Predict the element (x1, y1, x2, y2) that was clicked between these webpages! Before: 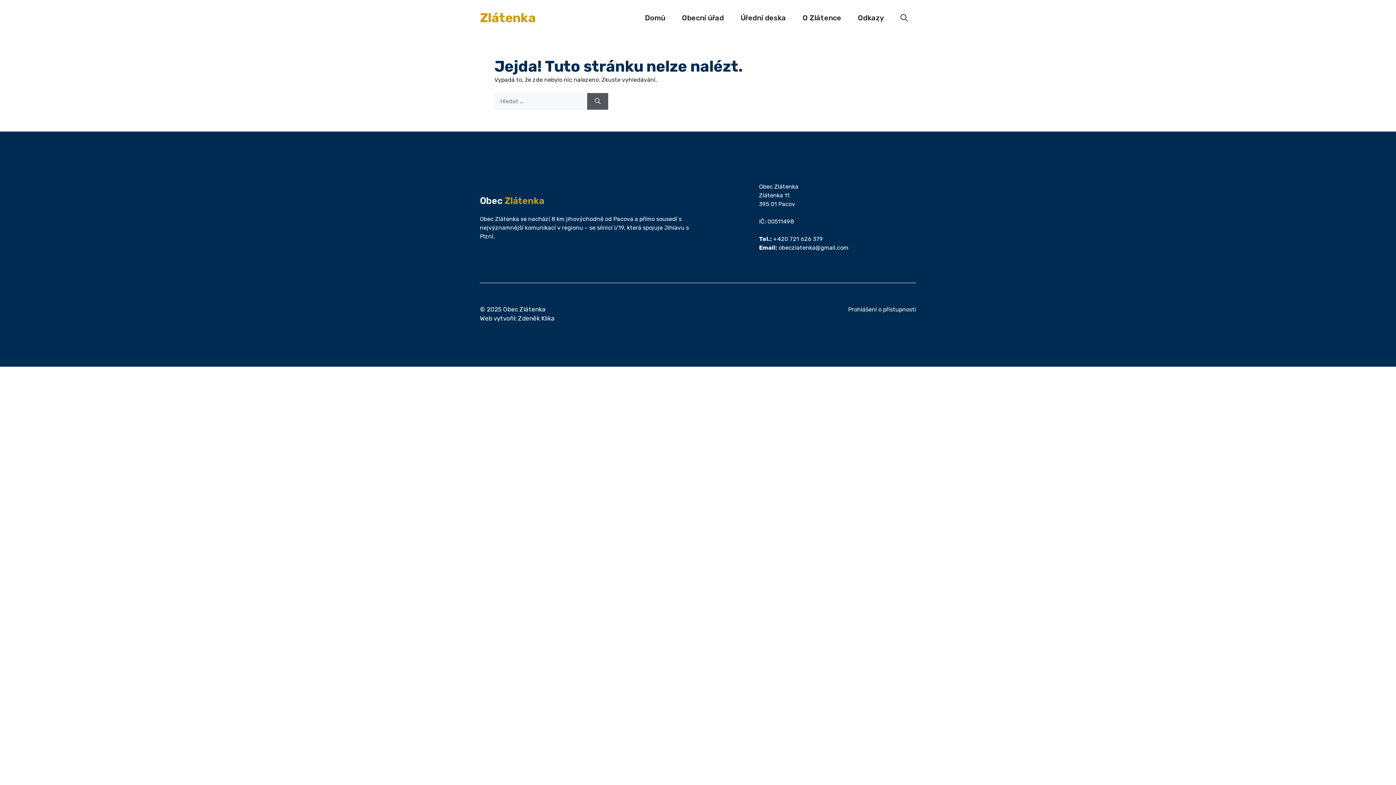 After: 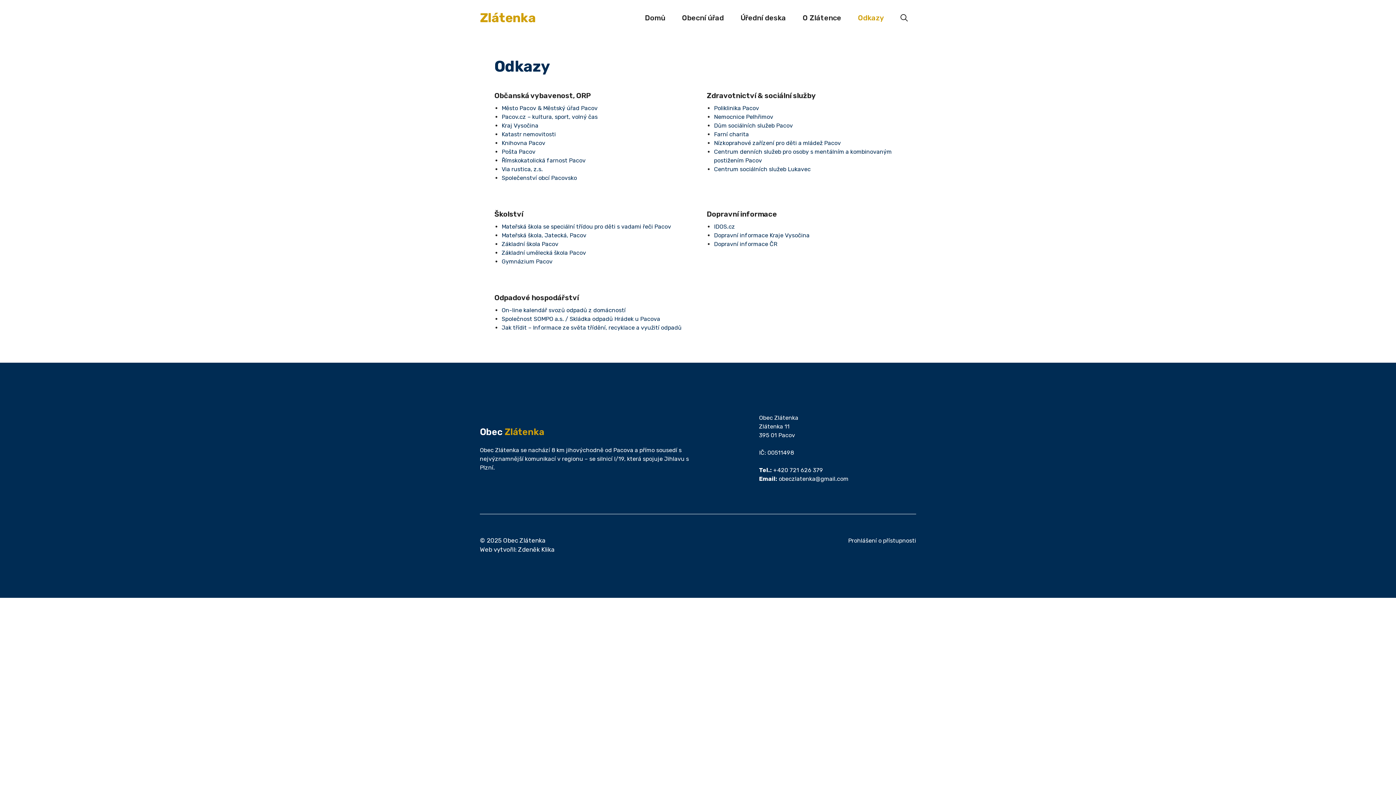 Action: bbox: (849, 0, 892, 35) label: Odkazy